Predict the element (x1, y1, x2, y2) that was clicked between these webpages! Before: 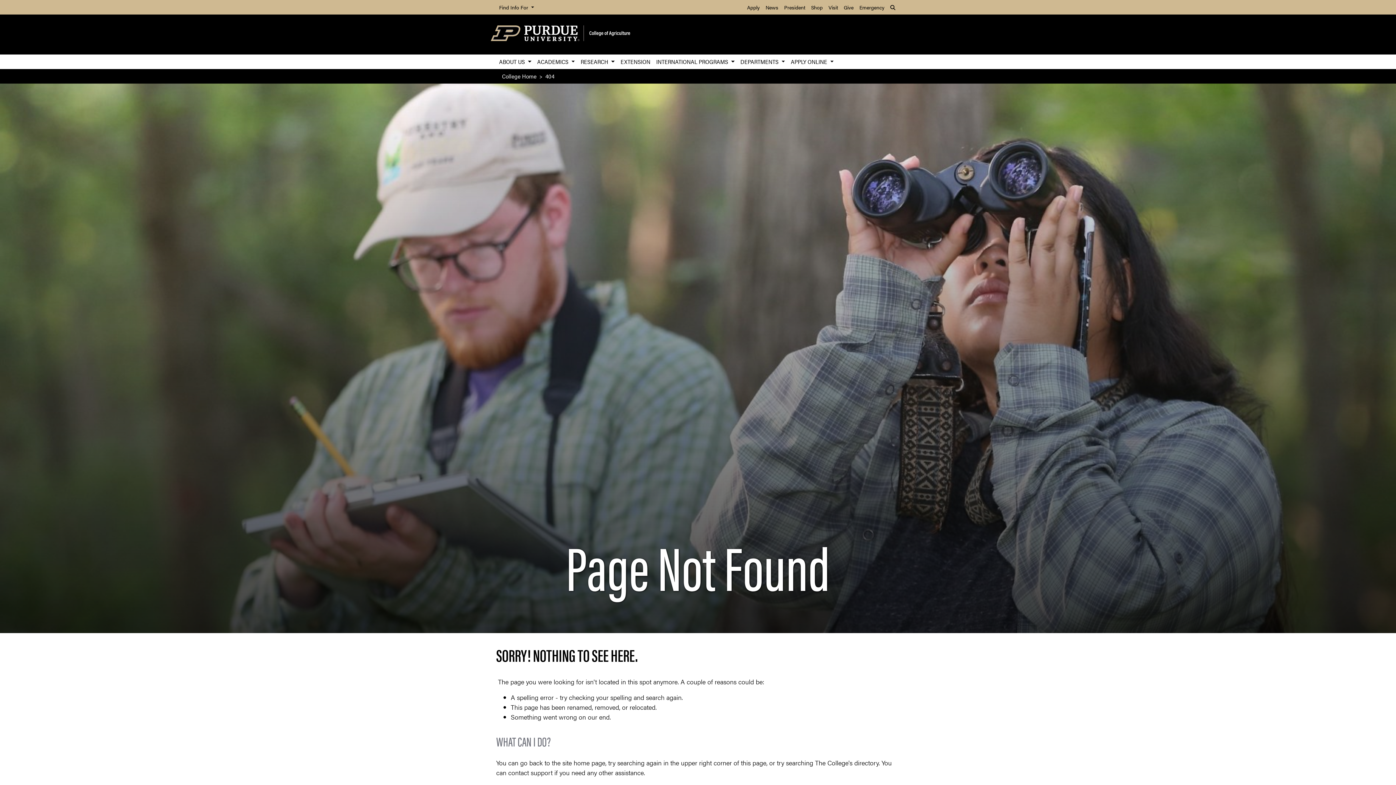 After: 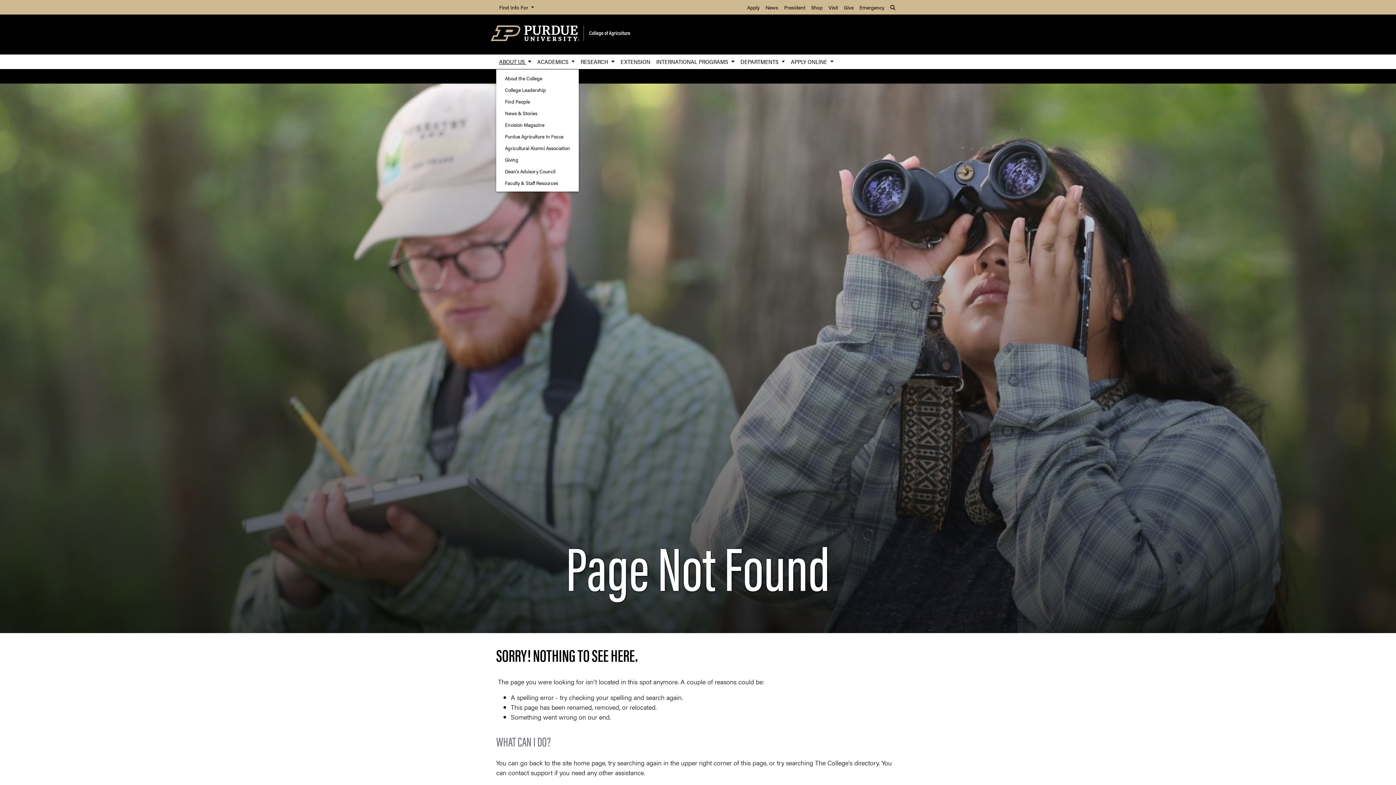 Action: bbox: (496, 54, 534, 69) label: ABOUT US 